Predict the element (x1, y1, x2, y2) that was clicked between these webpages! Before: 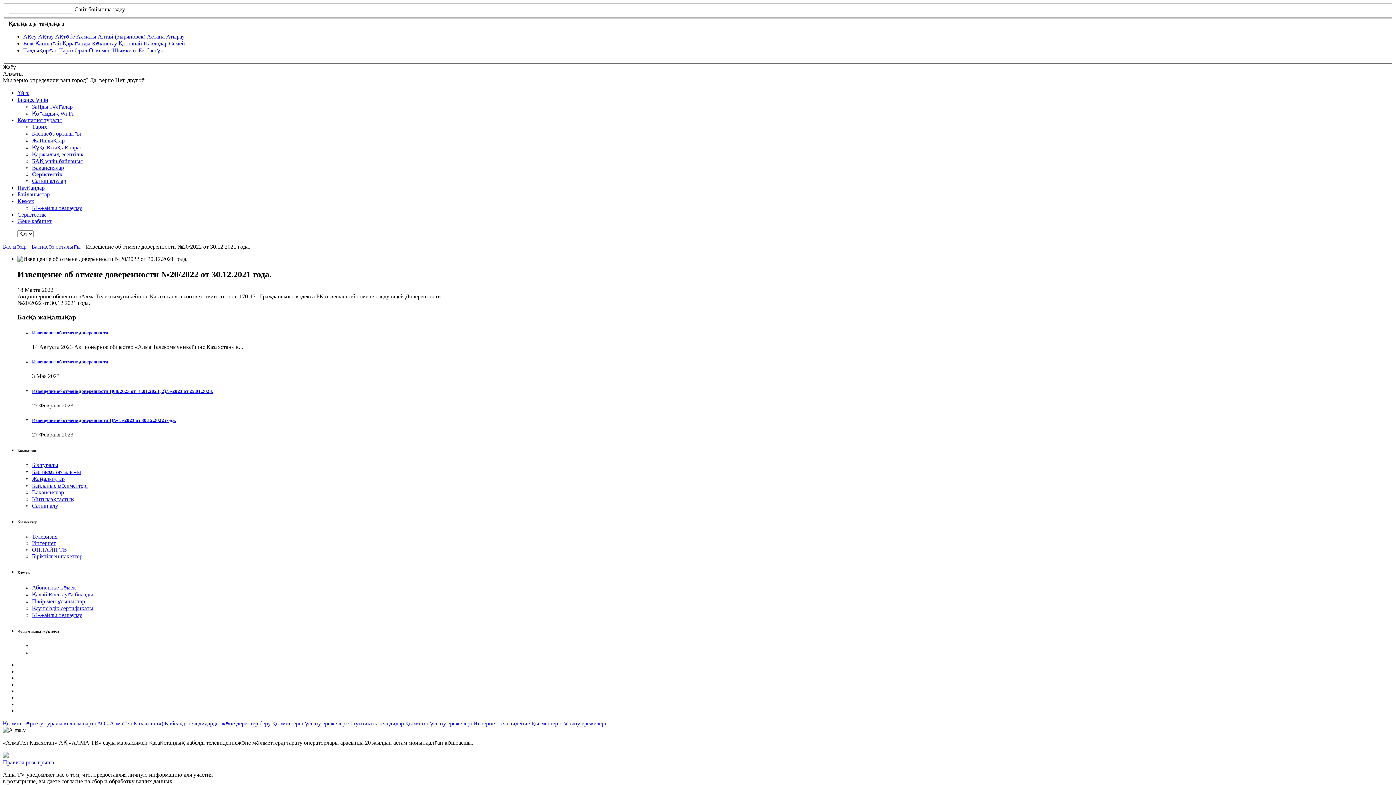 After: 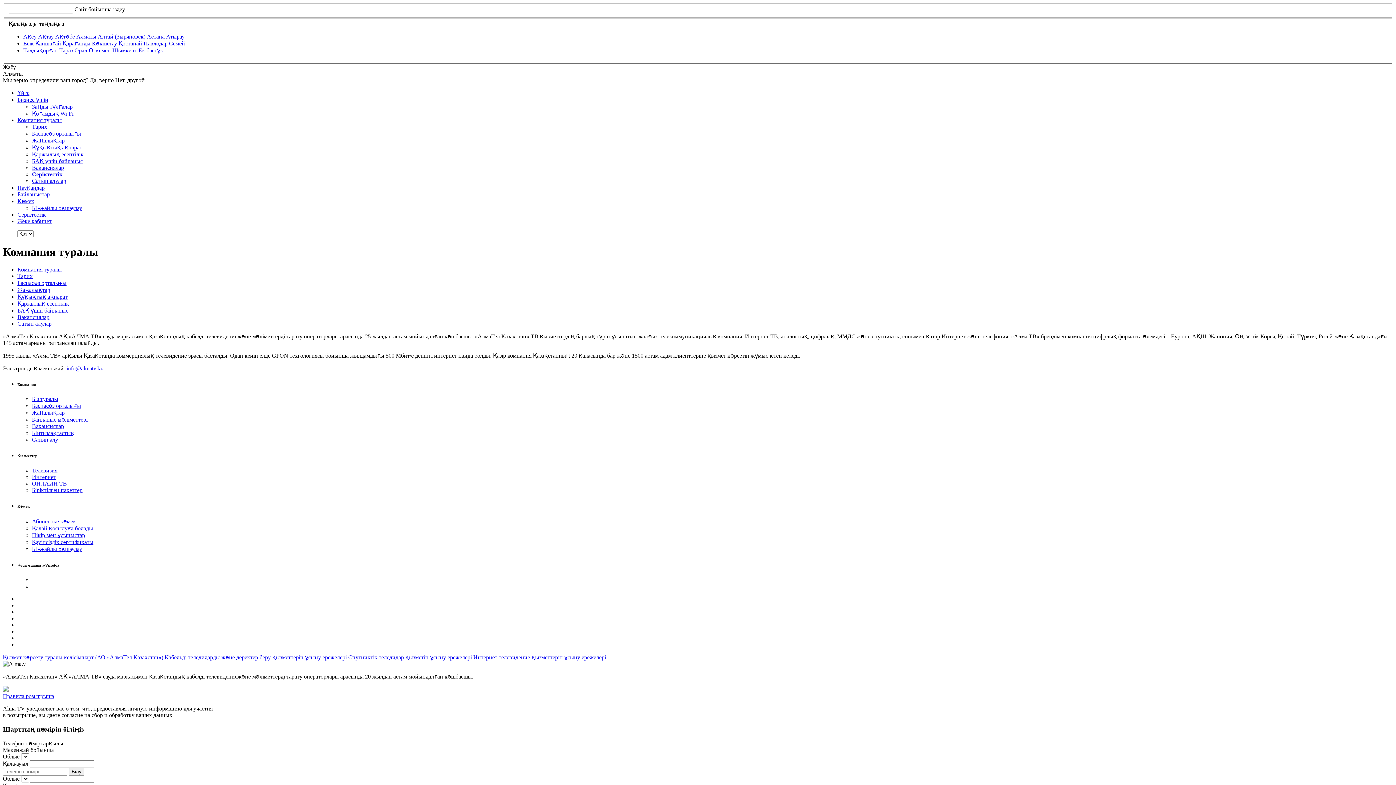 Action: label: Біз туралы bbox: (32, 462, 58, 468)